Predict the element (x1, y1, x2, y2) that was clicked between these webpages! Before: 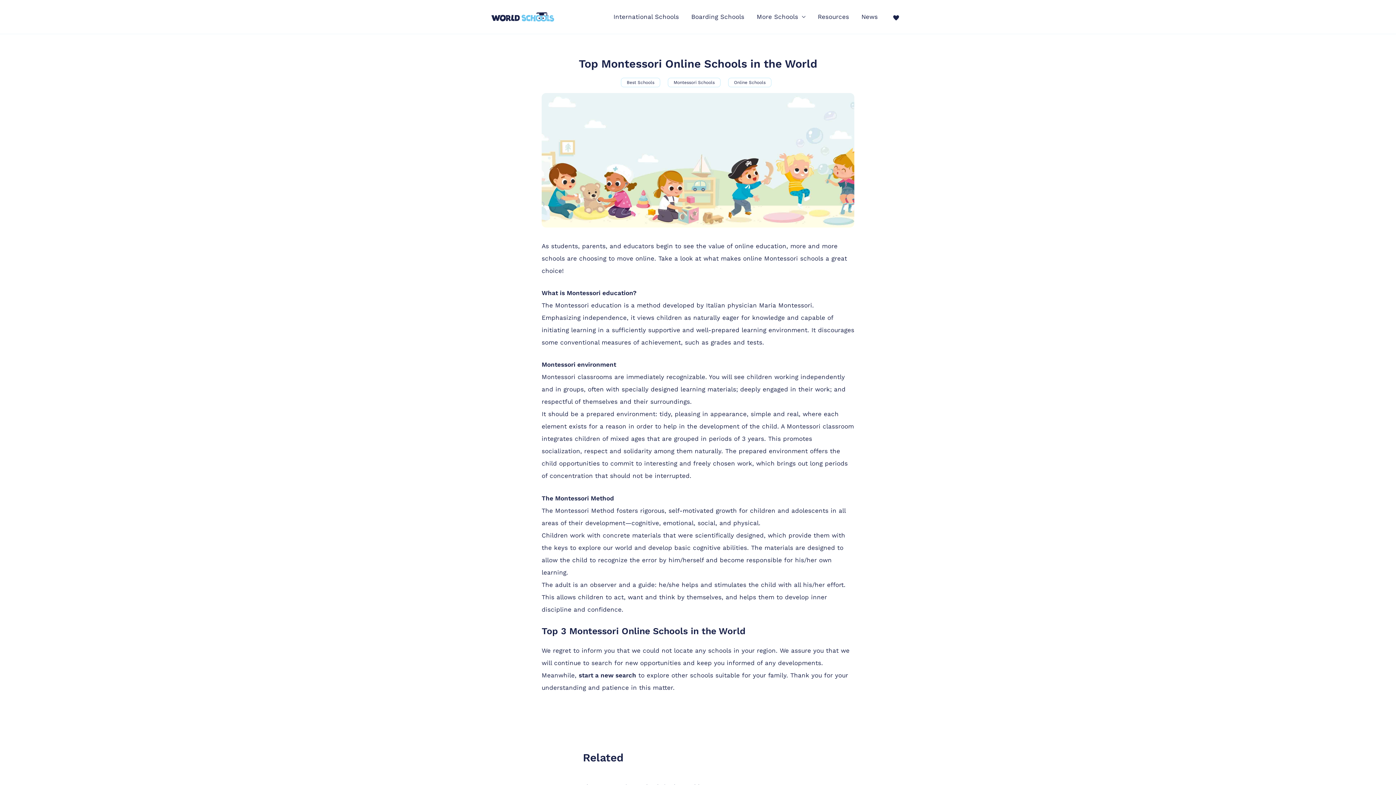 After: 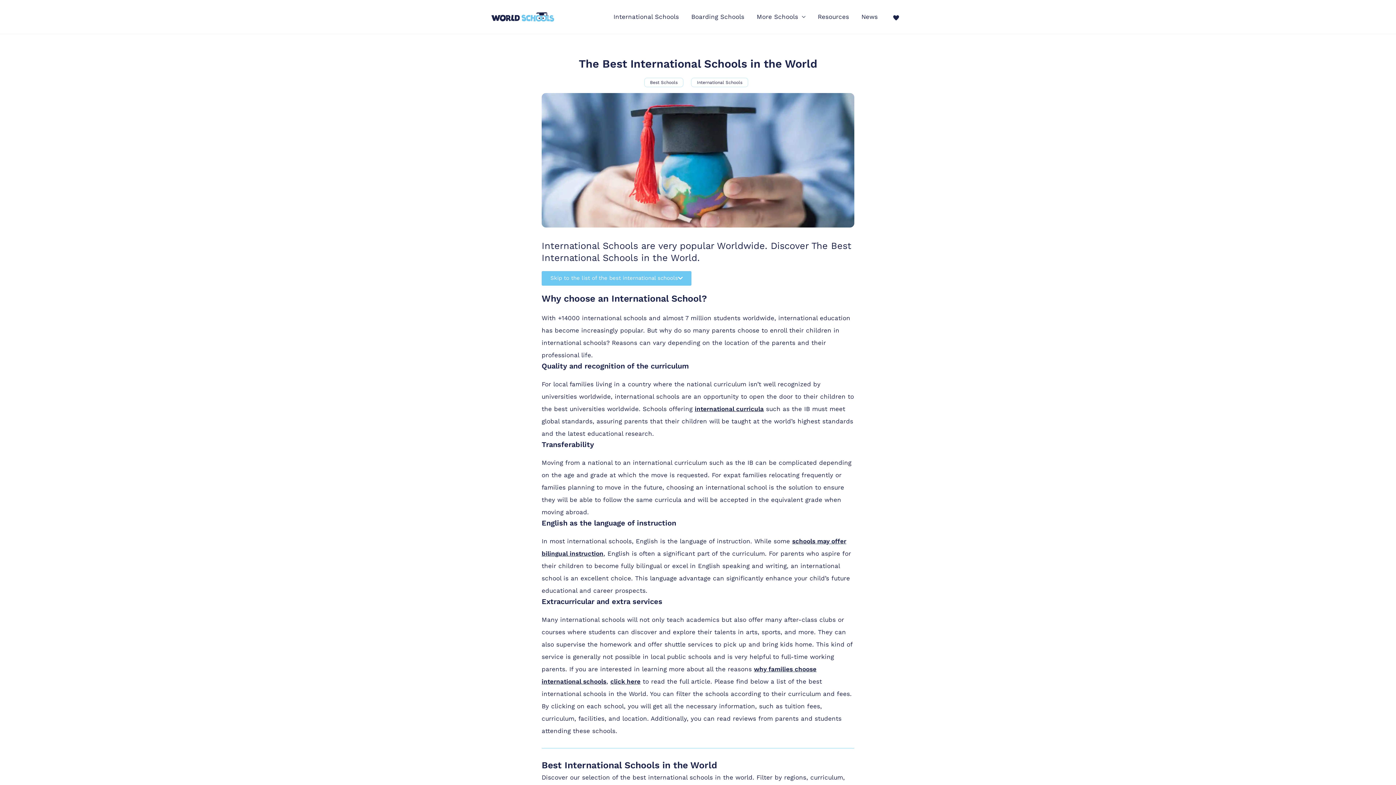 Action: label: Best Schools bbox: (621, 77, 660, 87)